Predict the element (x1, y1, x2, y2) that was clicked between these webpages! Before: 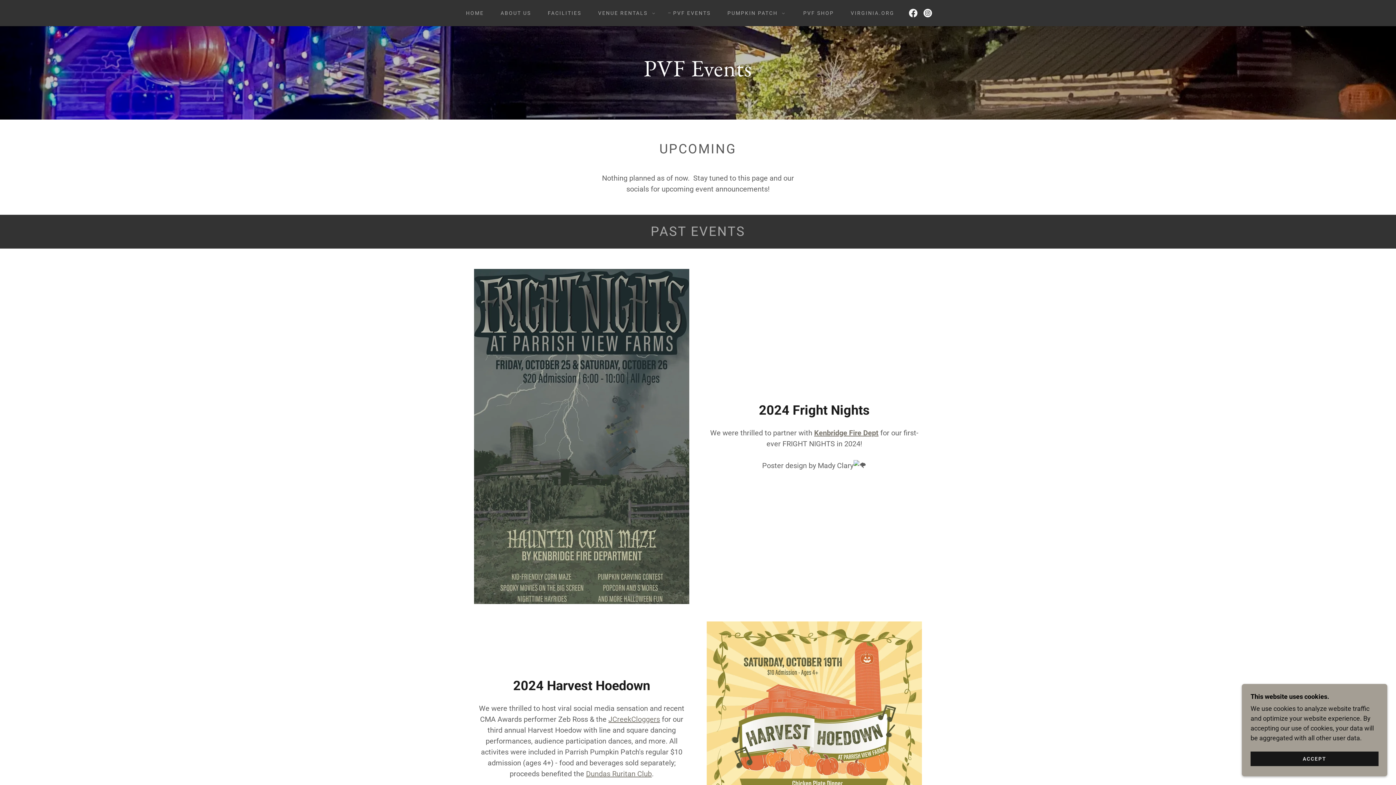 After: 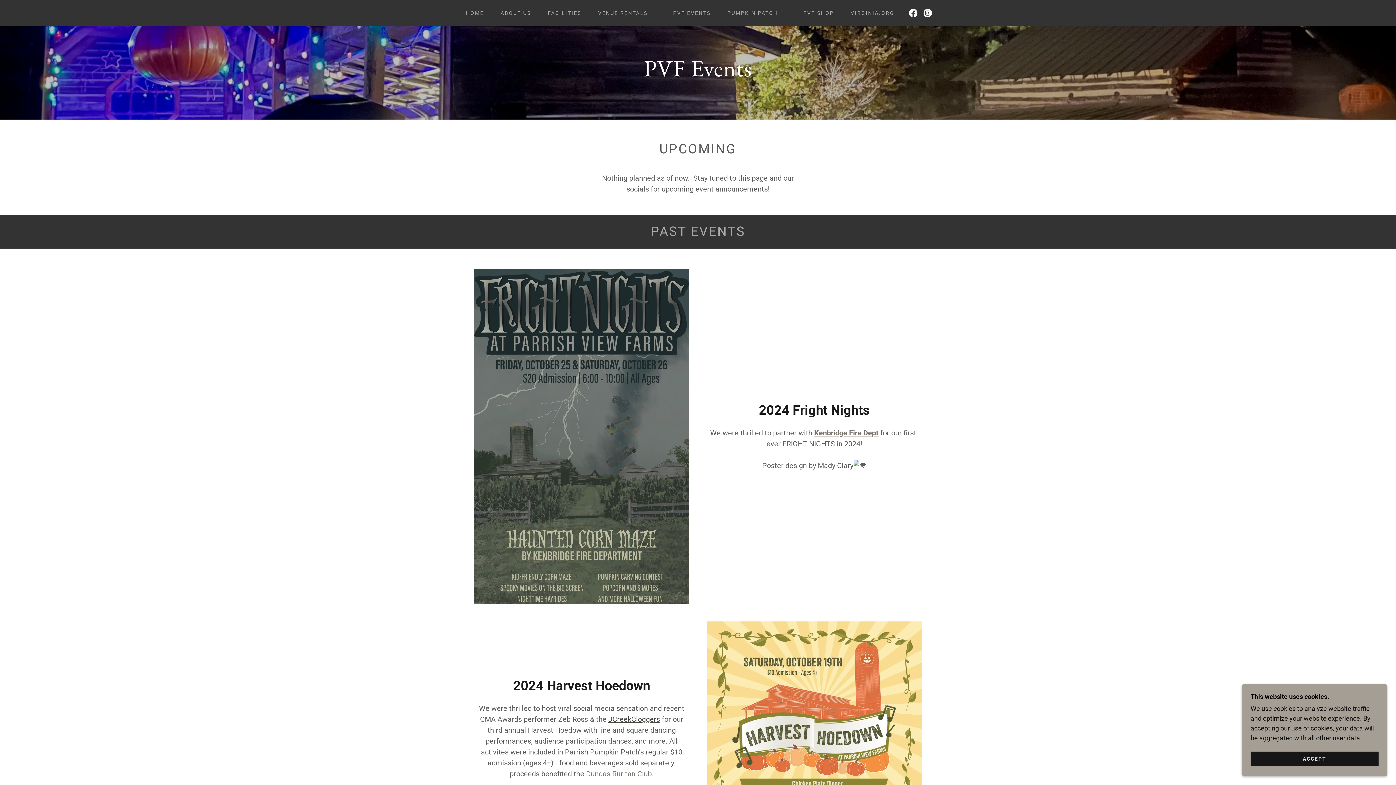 Action: bbox: (608, 715, 660, 724) label: JCreekCloggers